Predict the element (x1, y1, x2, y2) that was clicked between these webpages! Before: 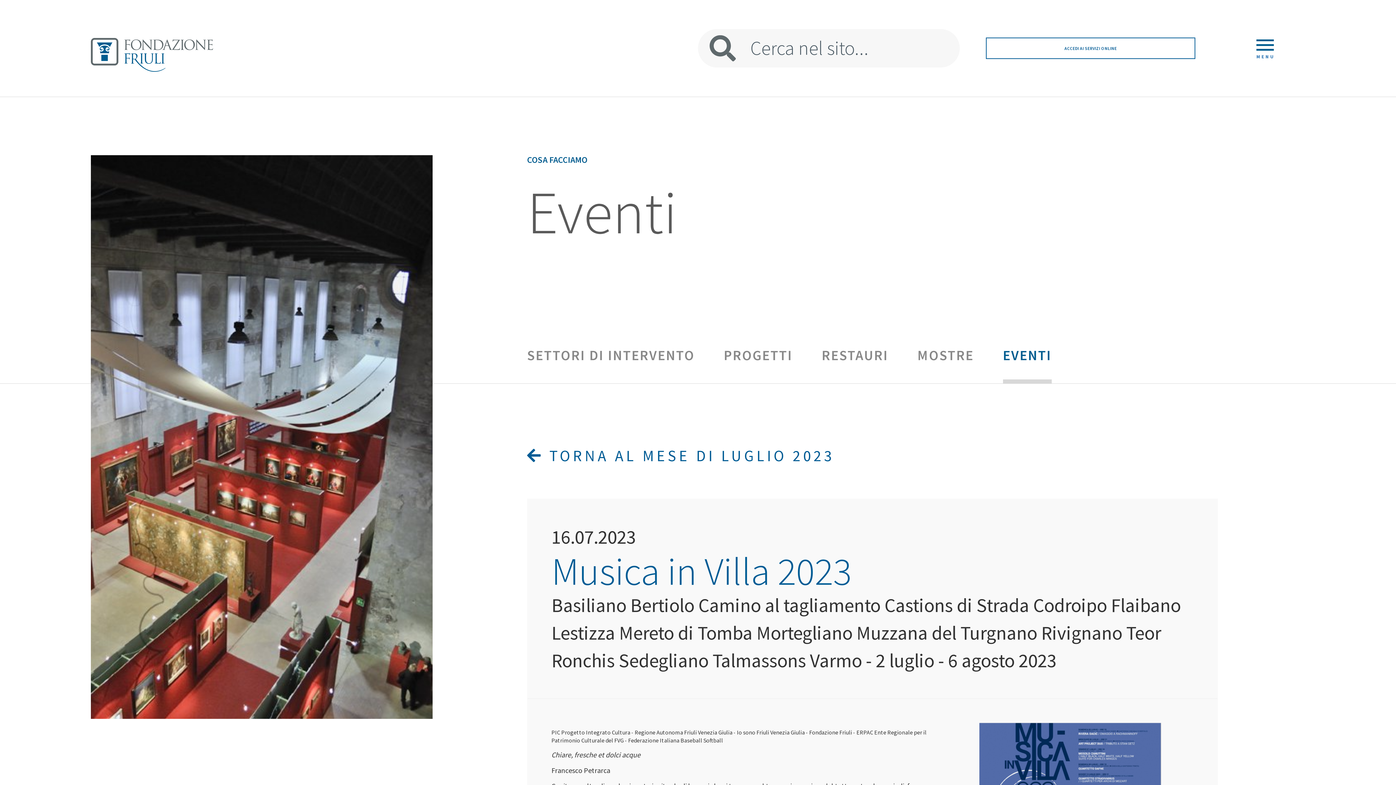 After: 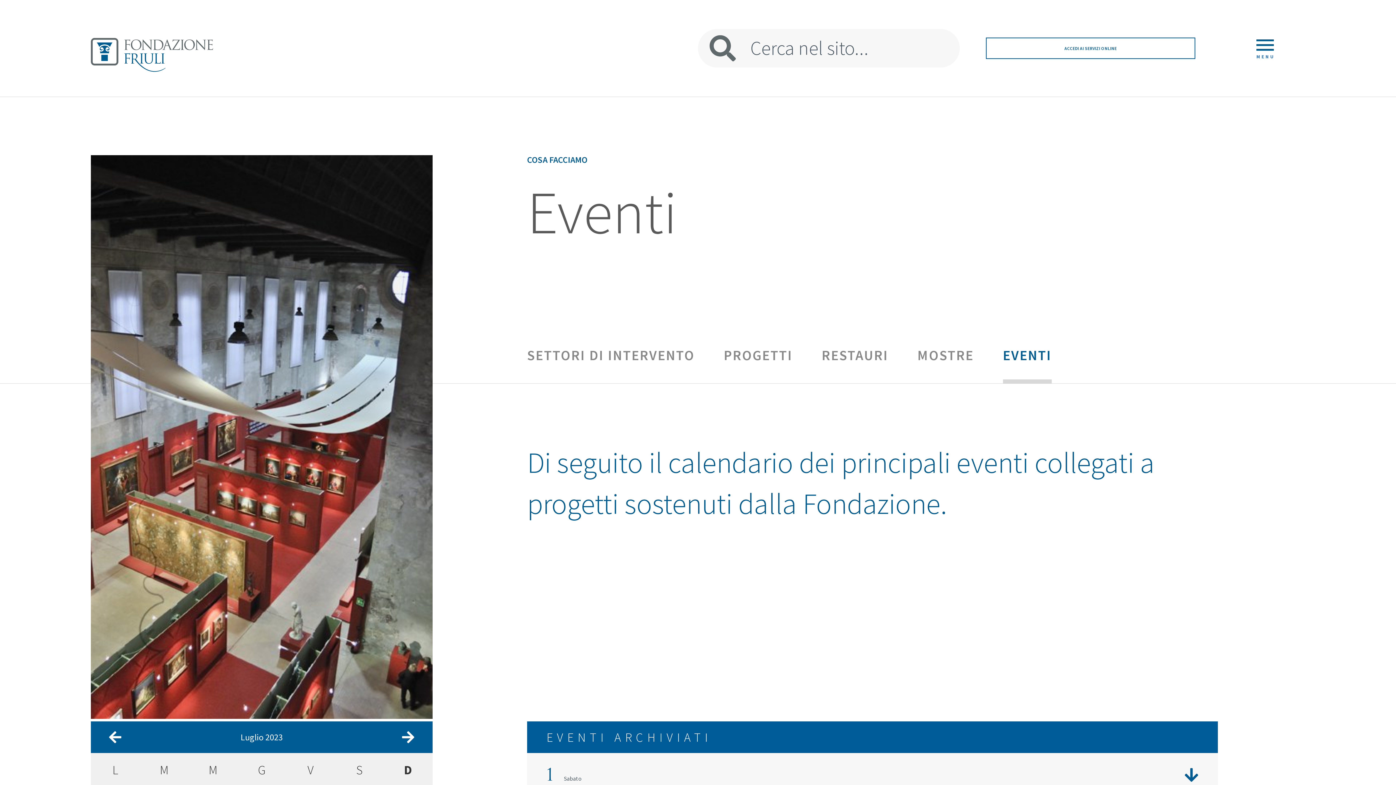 Action: label:  TORNA AL MESE DI LUGLIO 2023 bbox: (527, 446, 834, 465)